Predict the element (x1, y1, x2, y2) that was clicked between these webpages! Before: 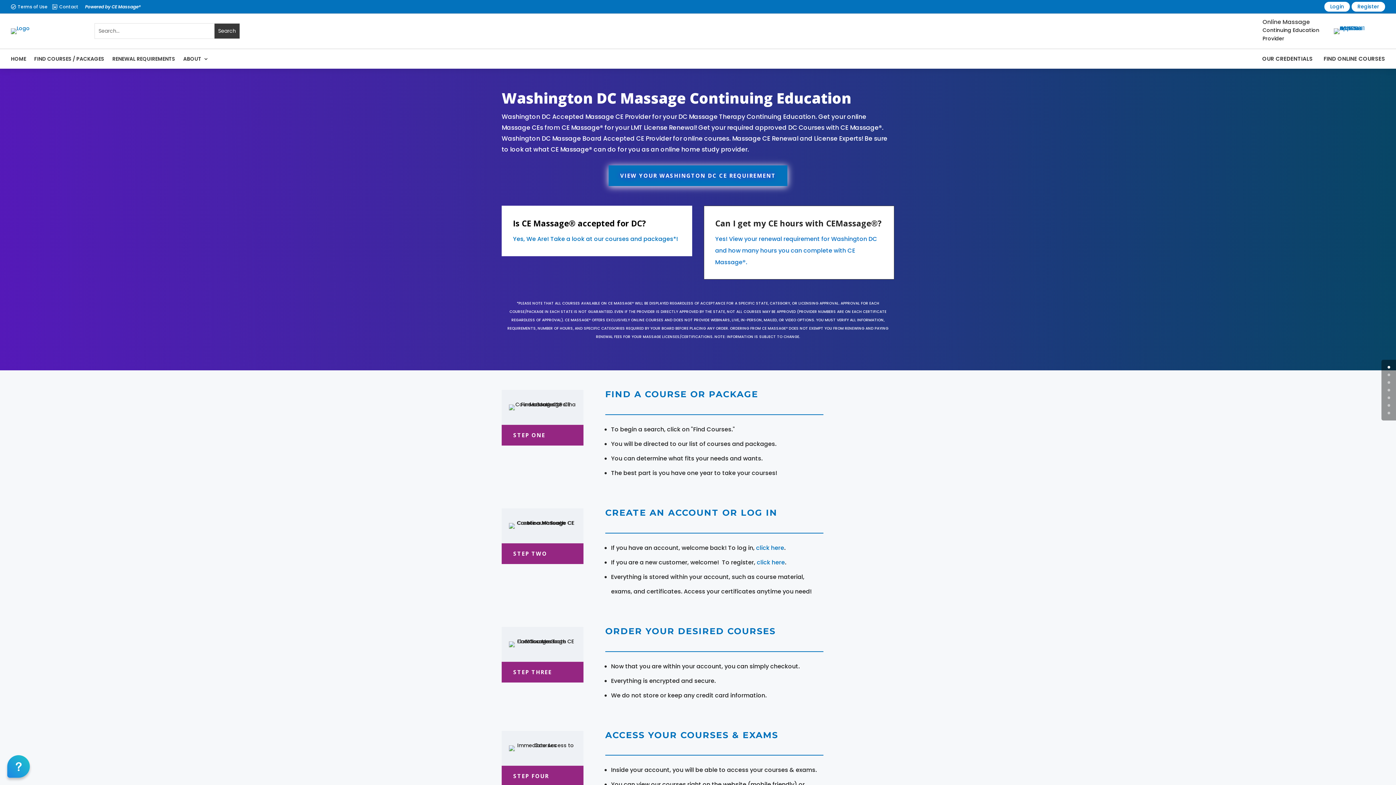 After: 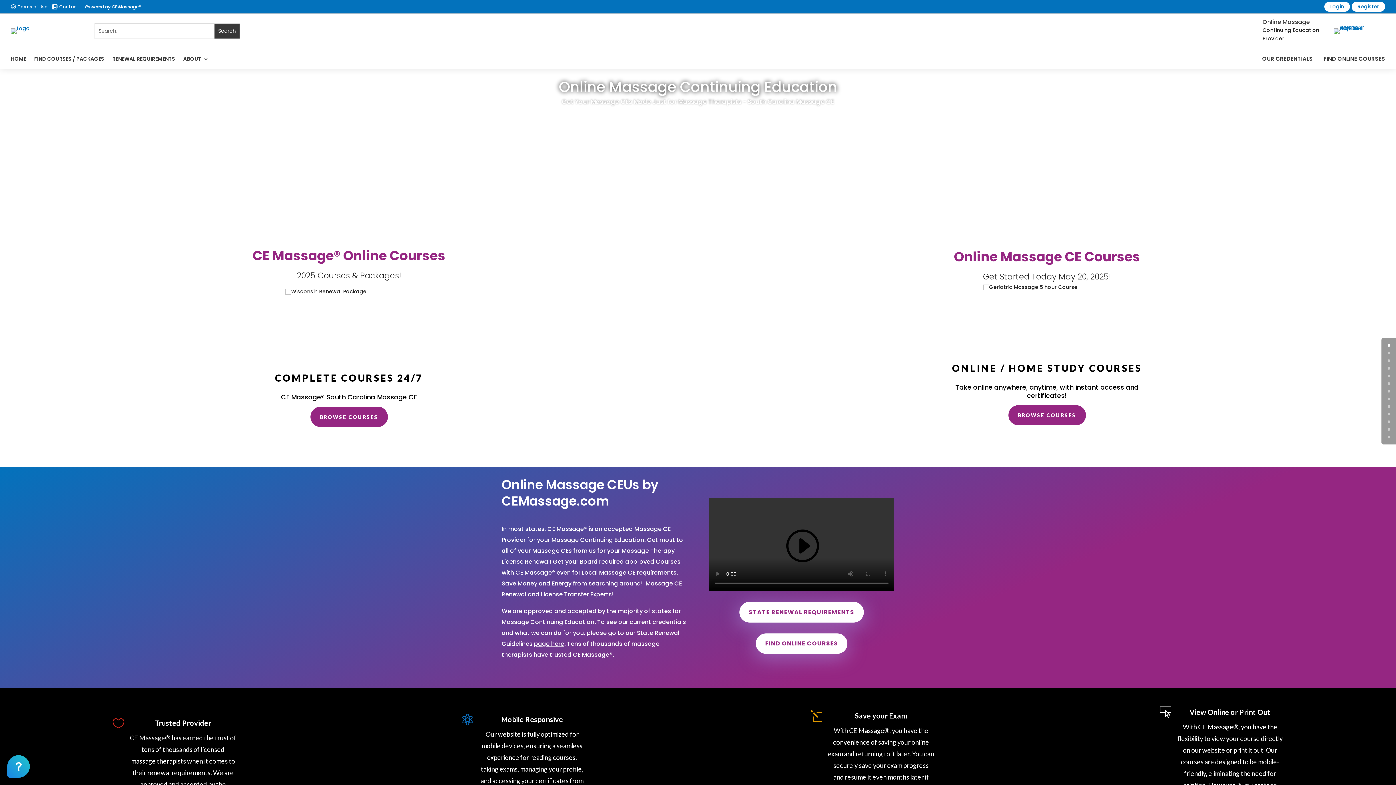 Action: bbox: (10, 49, 26, 68) label: HOME